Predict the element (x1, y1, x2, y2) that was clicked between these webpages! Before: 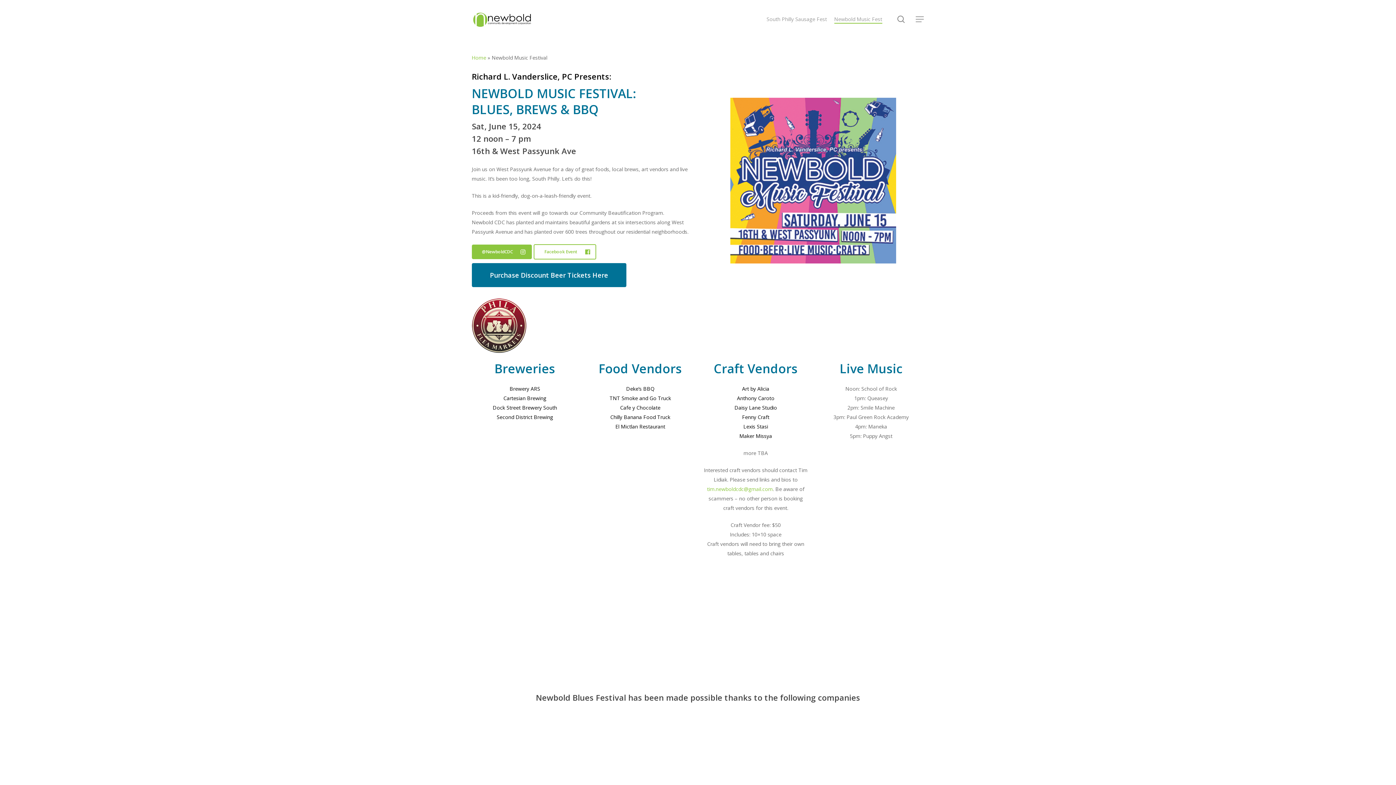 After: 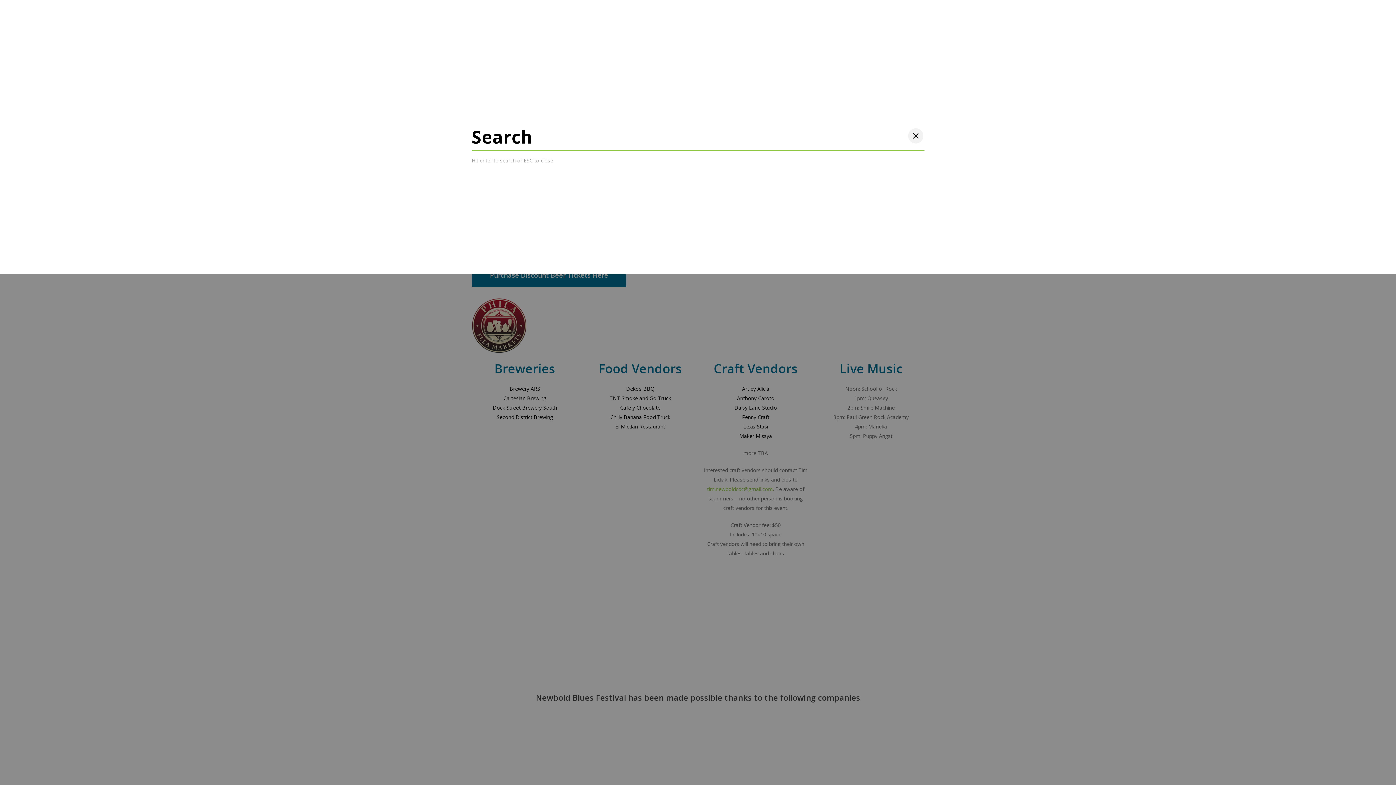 Action: label: search bbox: (896, 15, 905, 23)